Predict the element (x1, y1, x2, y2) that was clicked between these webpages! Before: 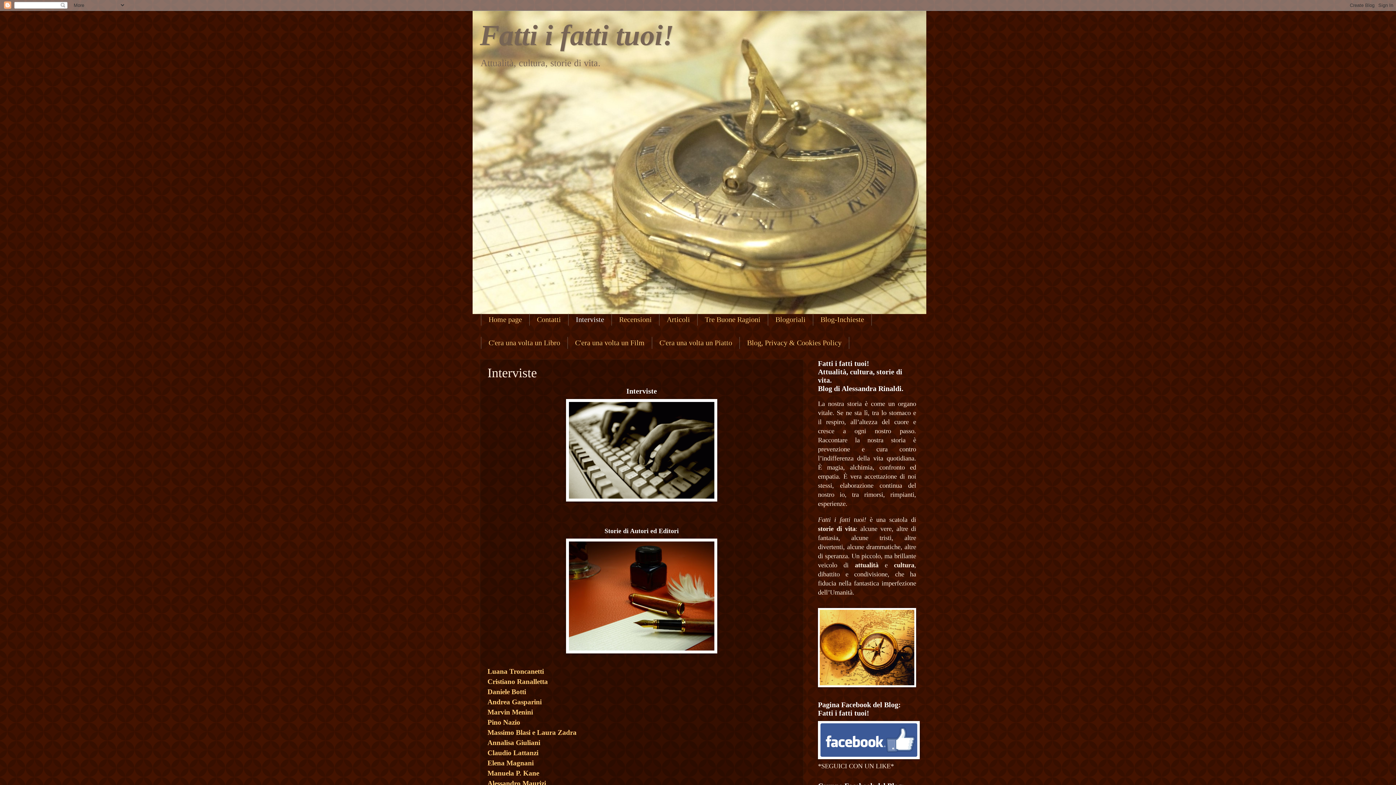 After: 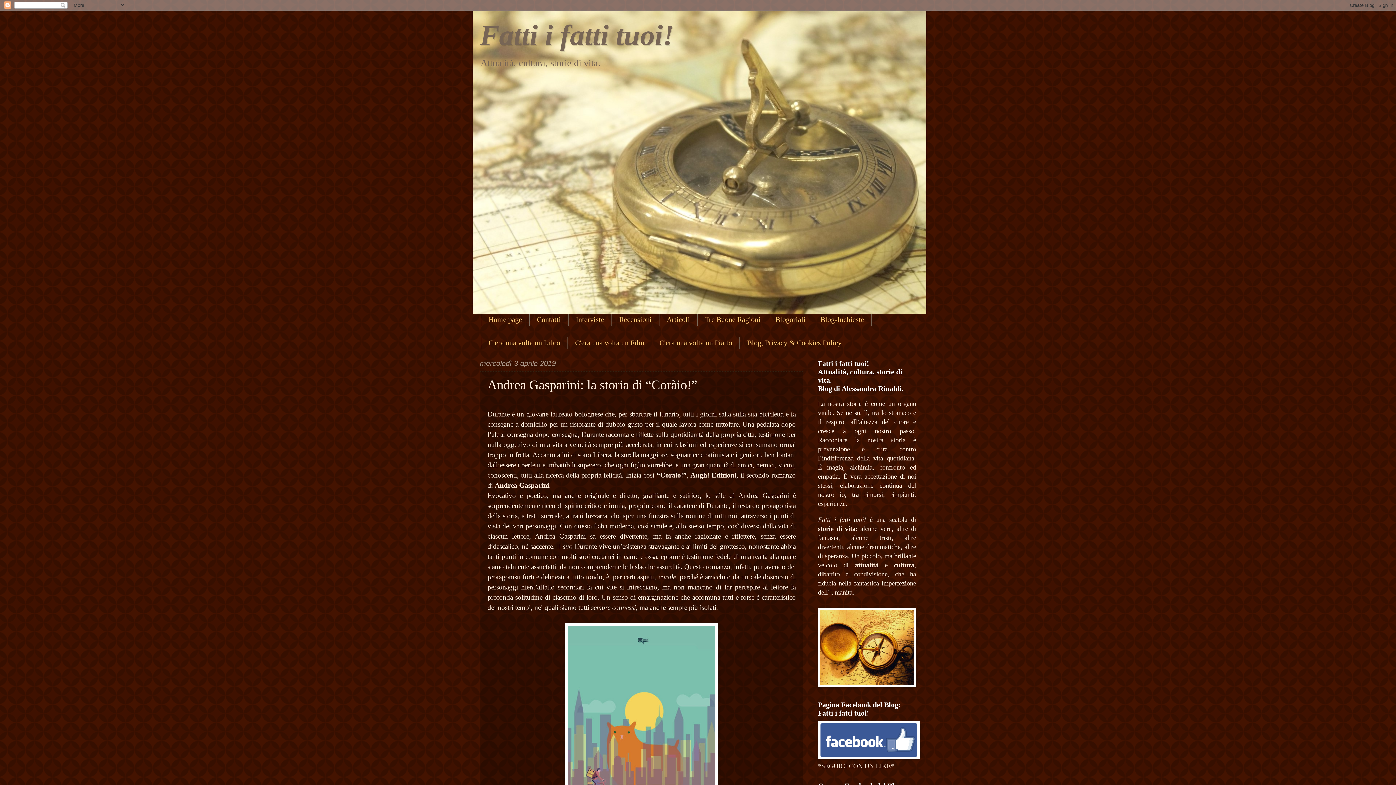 Action: label: Andrea Gasparini bbox: (487, 698, 541, 706)